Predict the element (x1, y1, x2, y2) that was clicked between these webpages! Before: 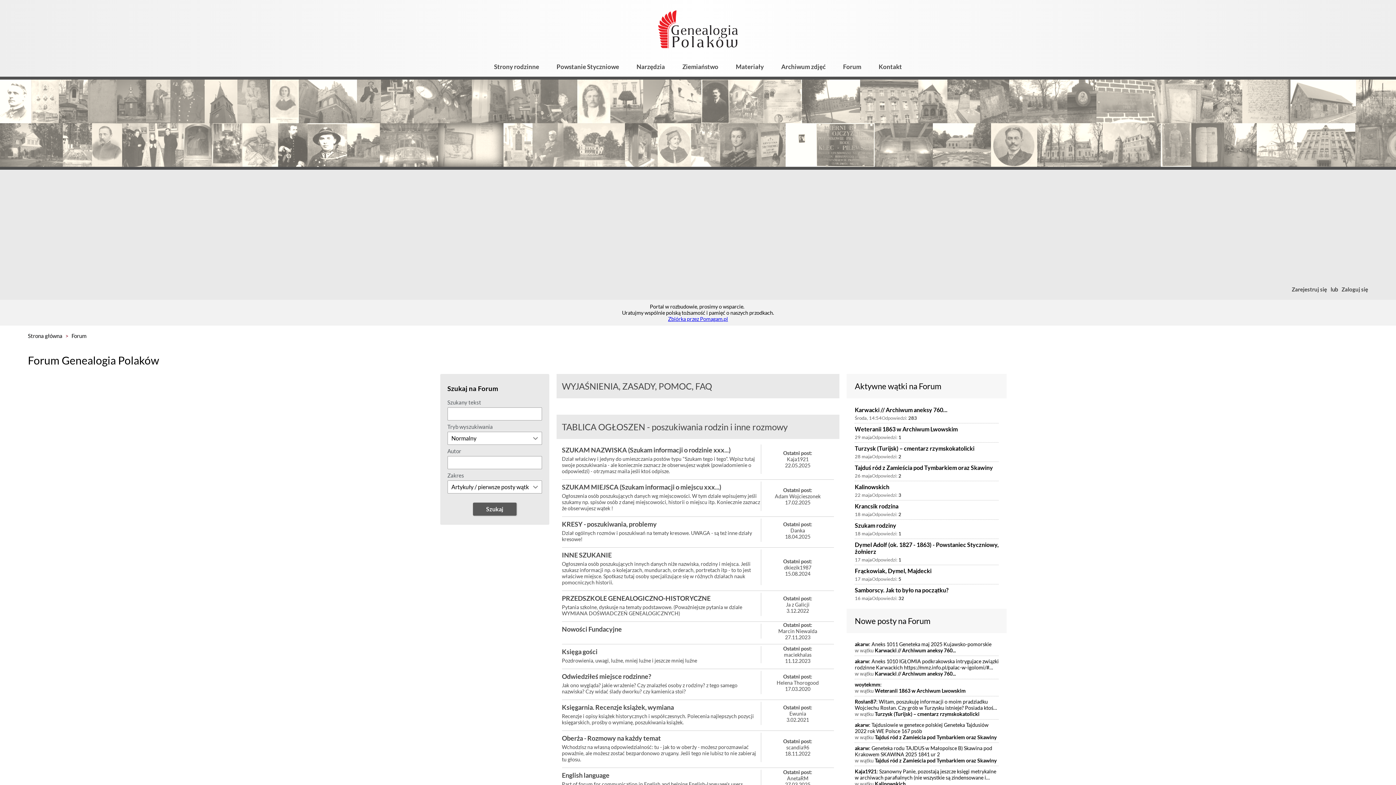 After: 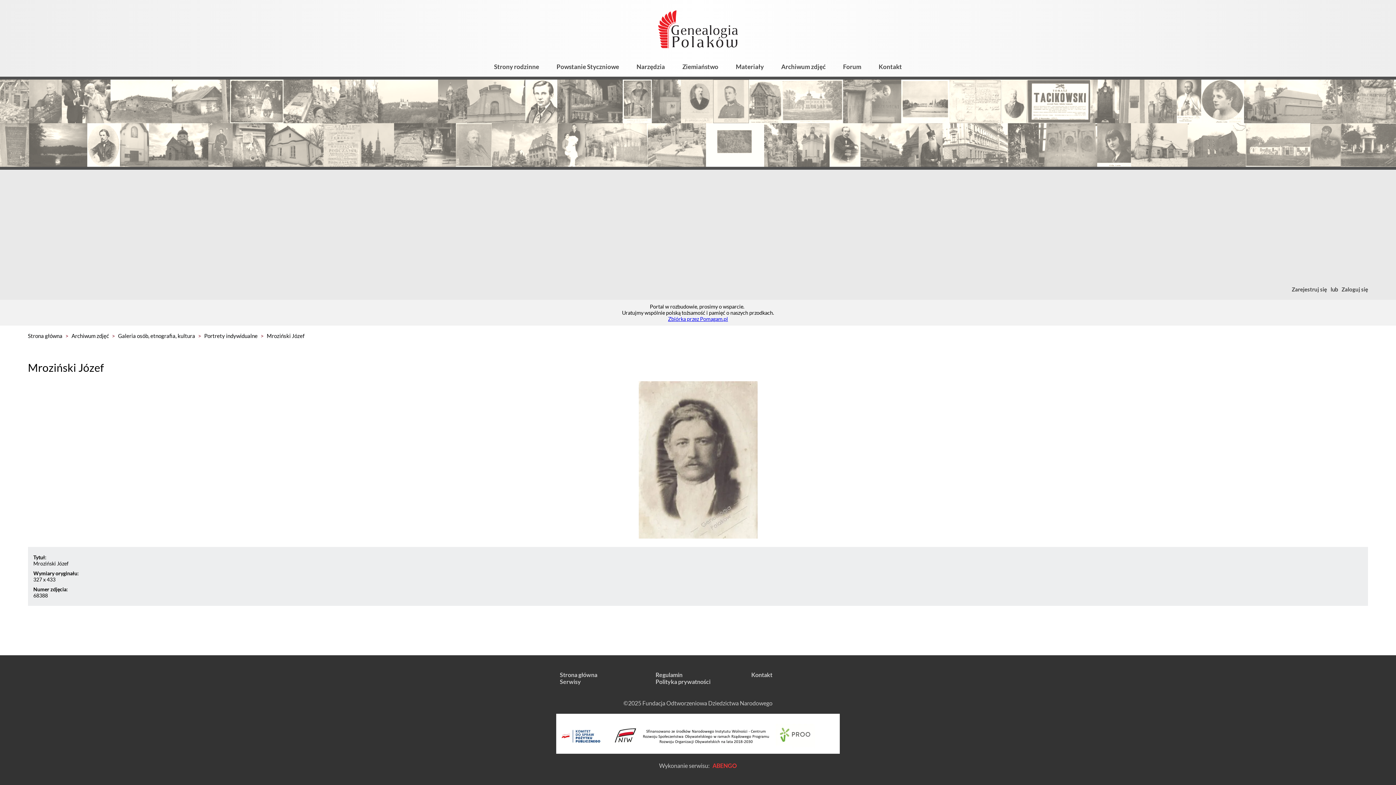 Action: bbox: (577, 79, 610, 123)